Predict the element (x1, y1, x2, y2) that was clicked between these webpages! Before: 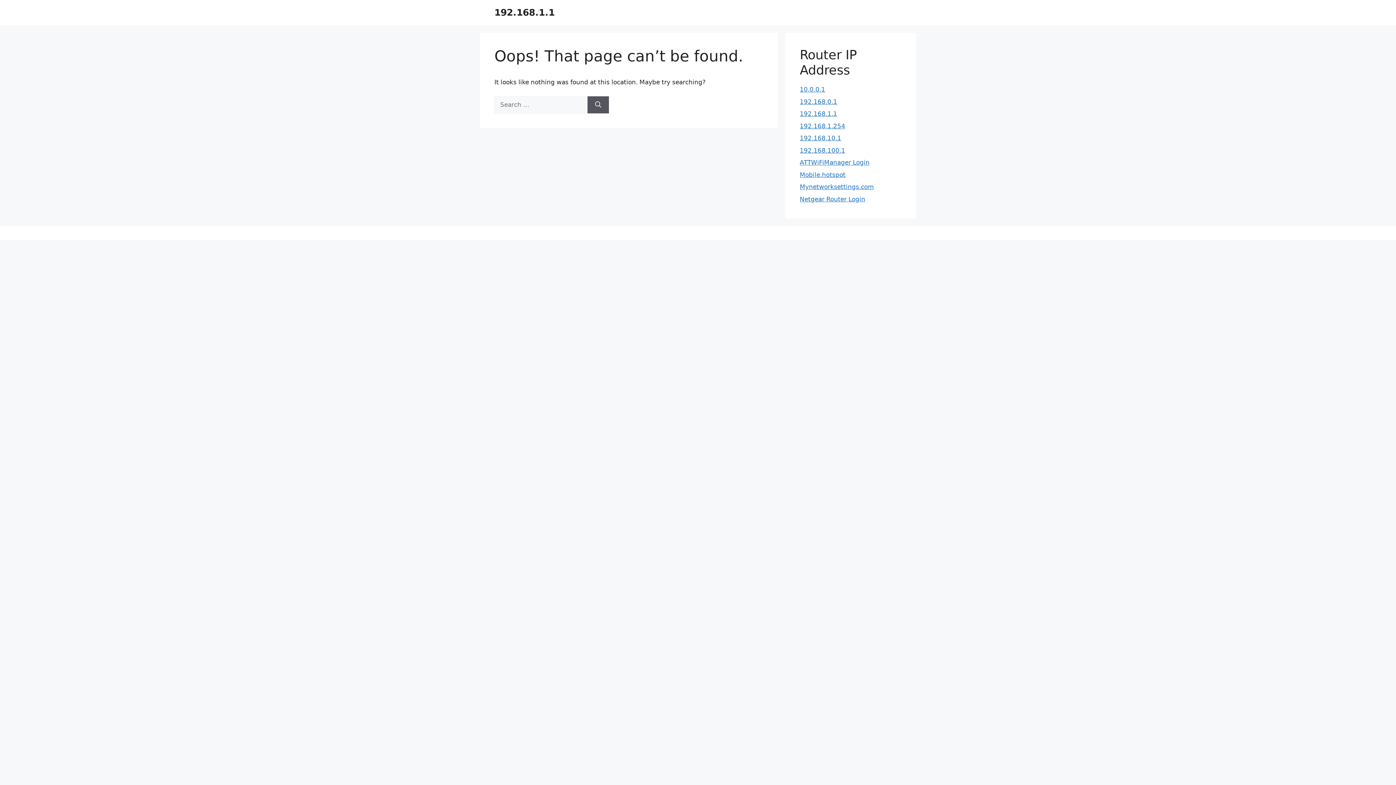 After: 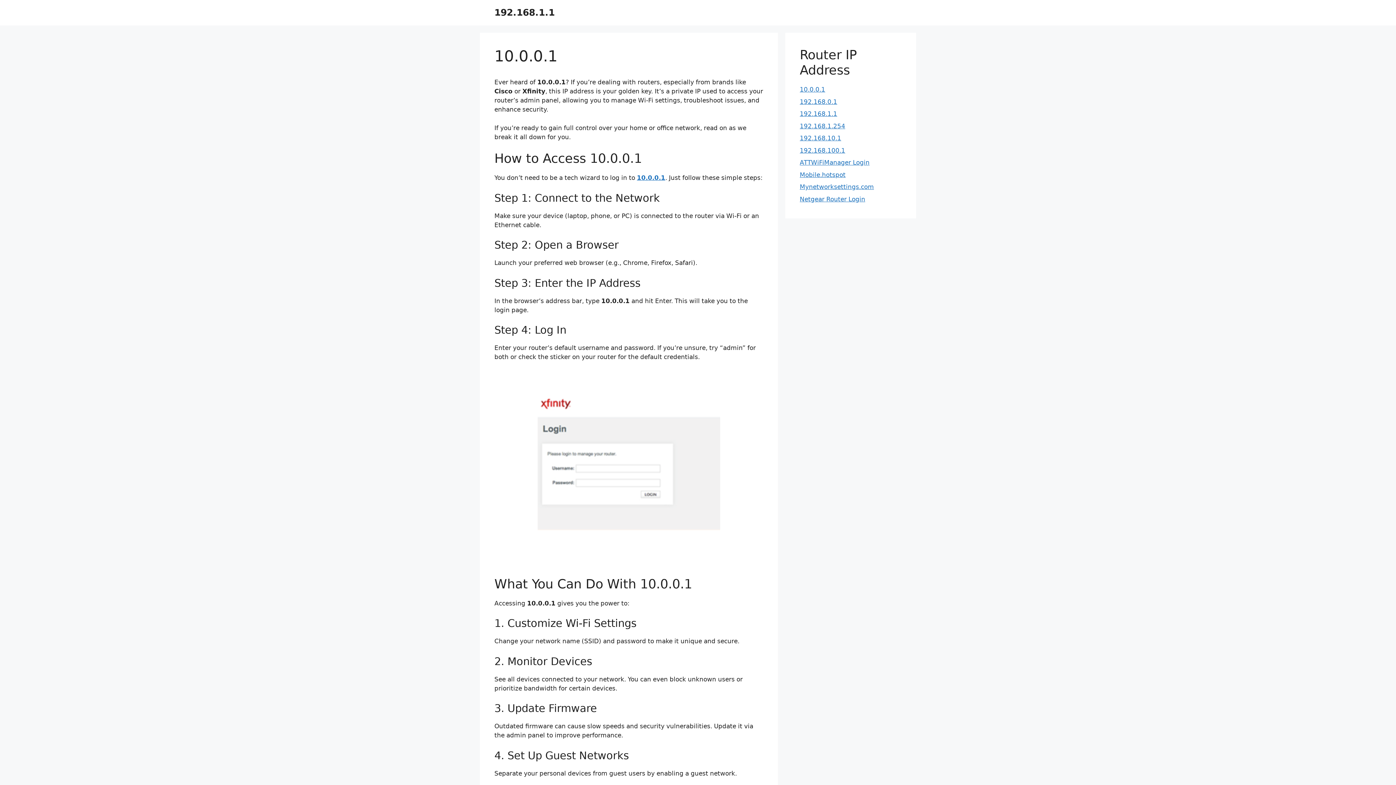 Action: label: 10.0.0.1 bbox: (800, 85, 825, 93)